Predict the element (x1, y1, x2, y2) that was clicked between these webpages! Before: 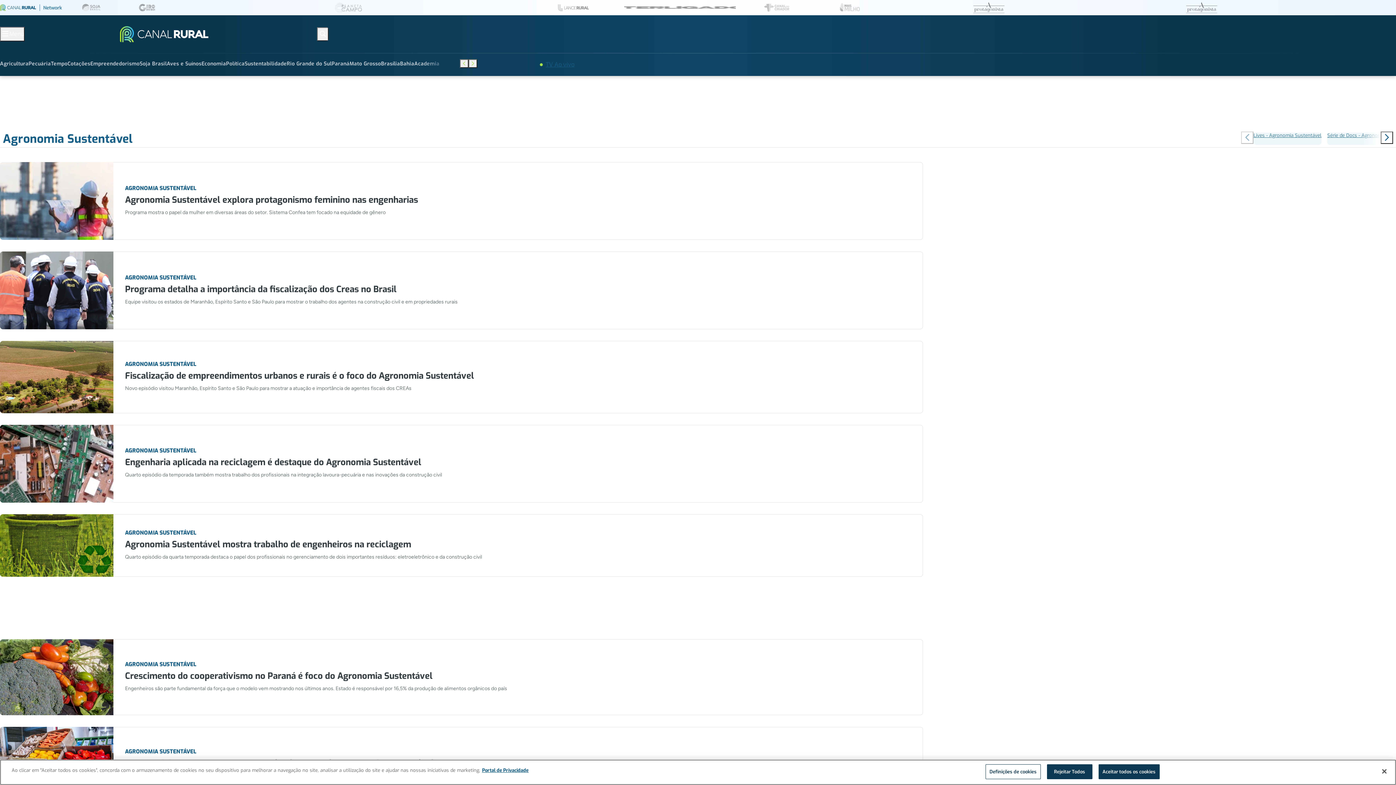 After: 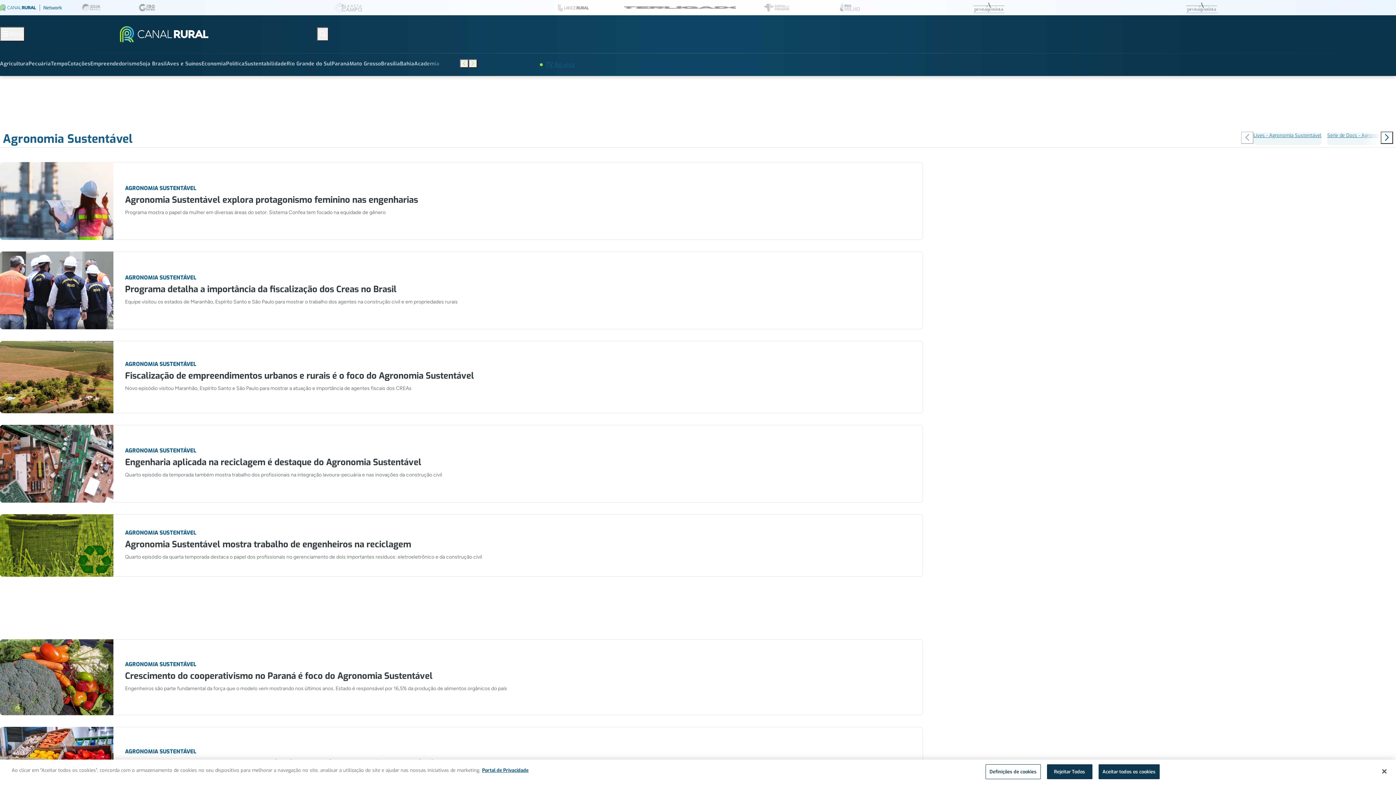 Action: bbox: (0, 2, 62, 13)